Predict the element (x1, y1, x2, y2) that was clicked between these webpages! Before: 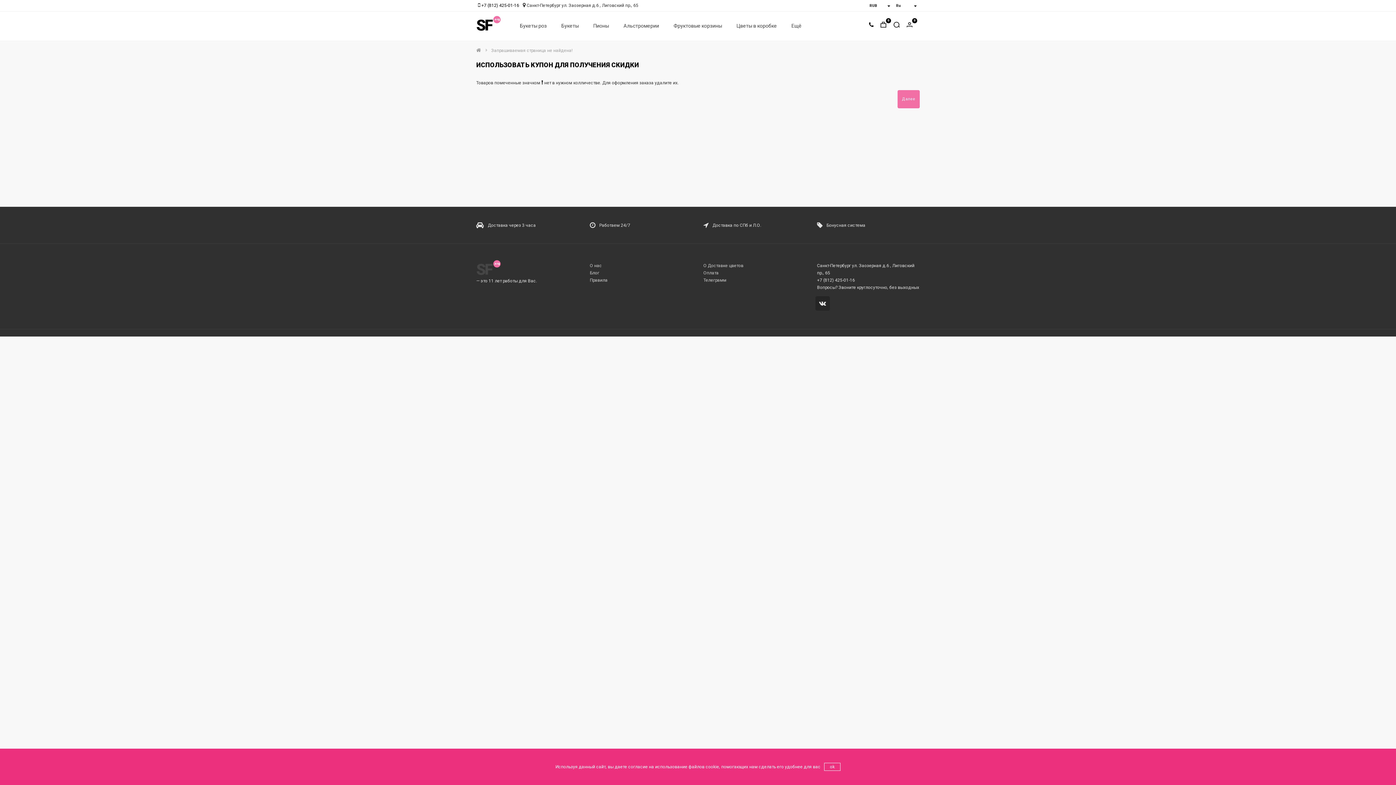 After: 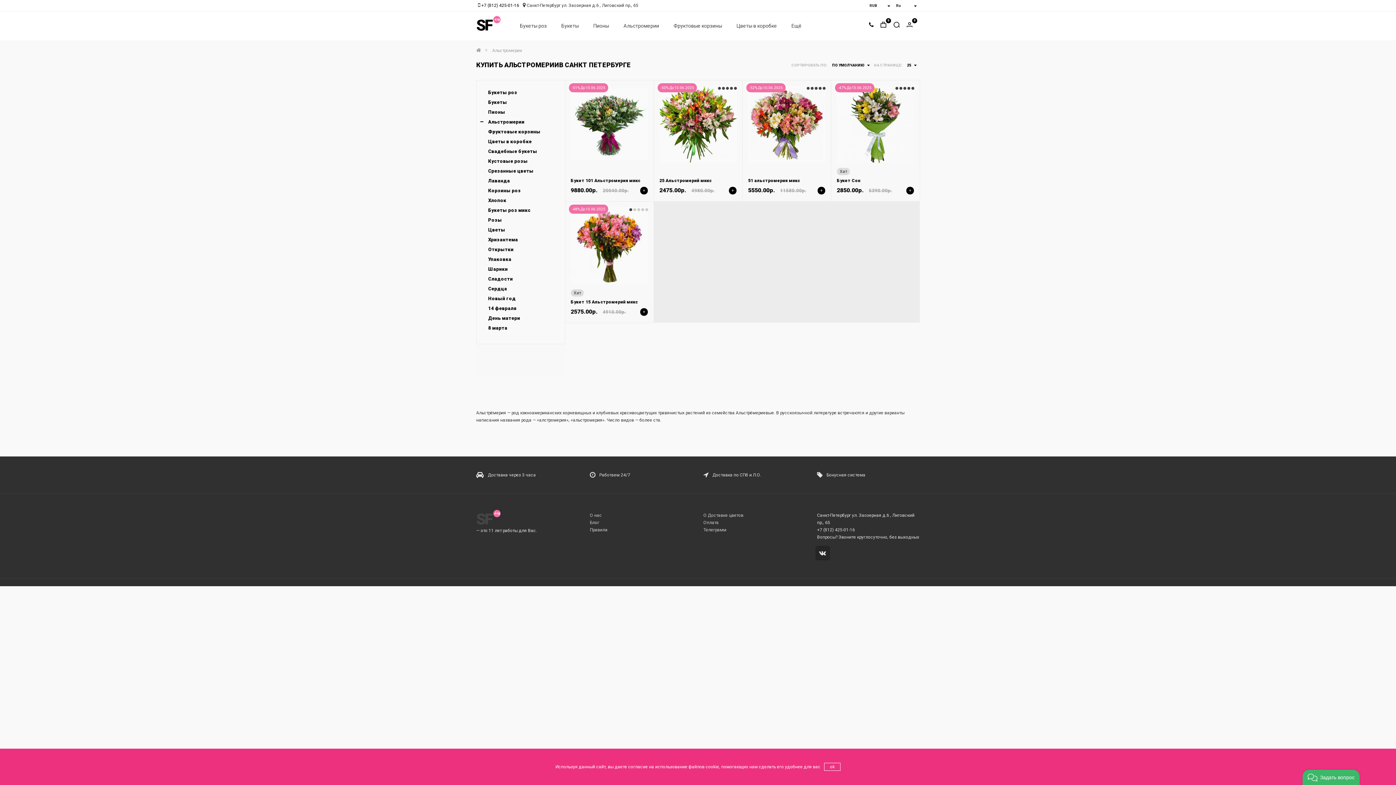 Action: label: Альстромерии bbox: (616, 10, 666, 40)